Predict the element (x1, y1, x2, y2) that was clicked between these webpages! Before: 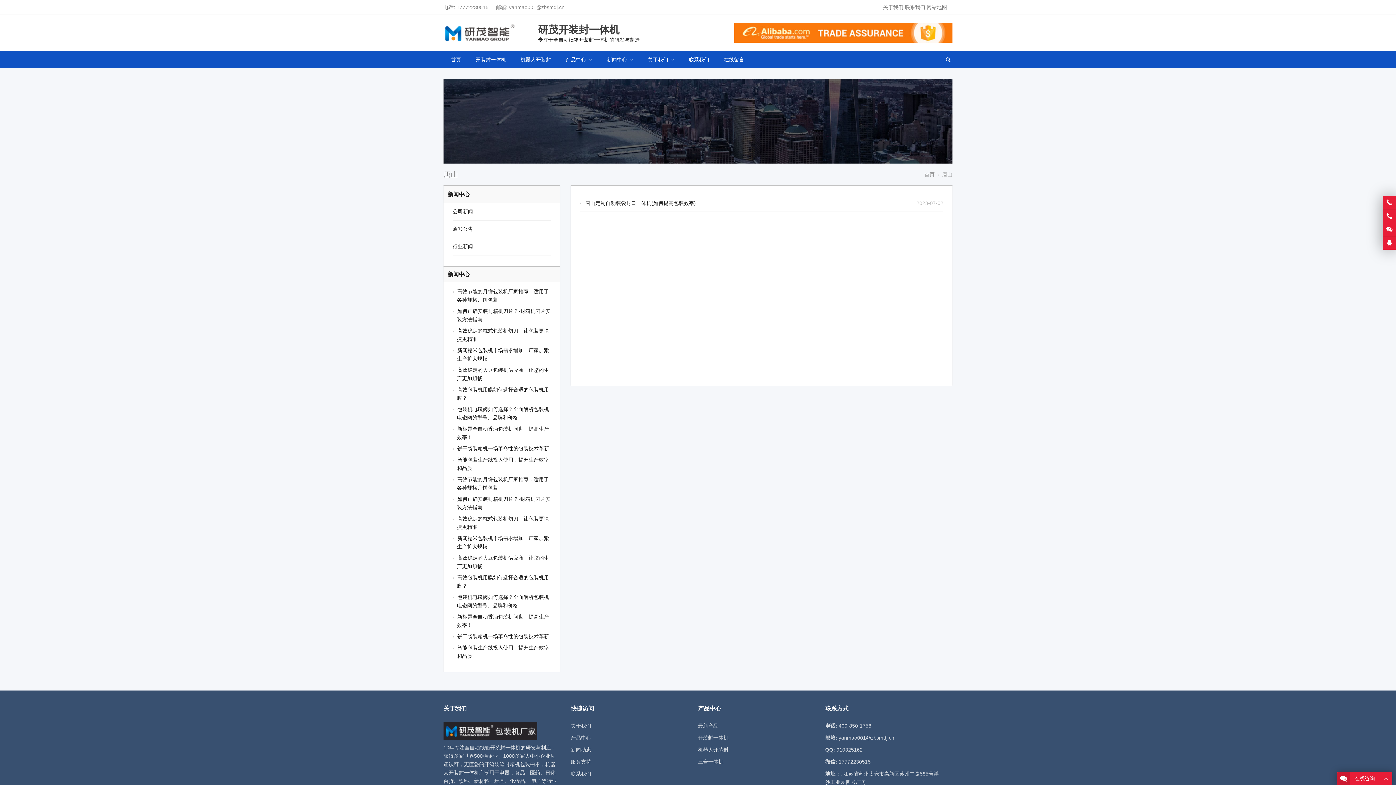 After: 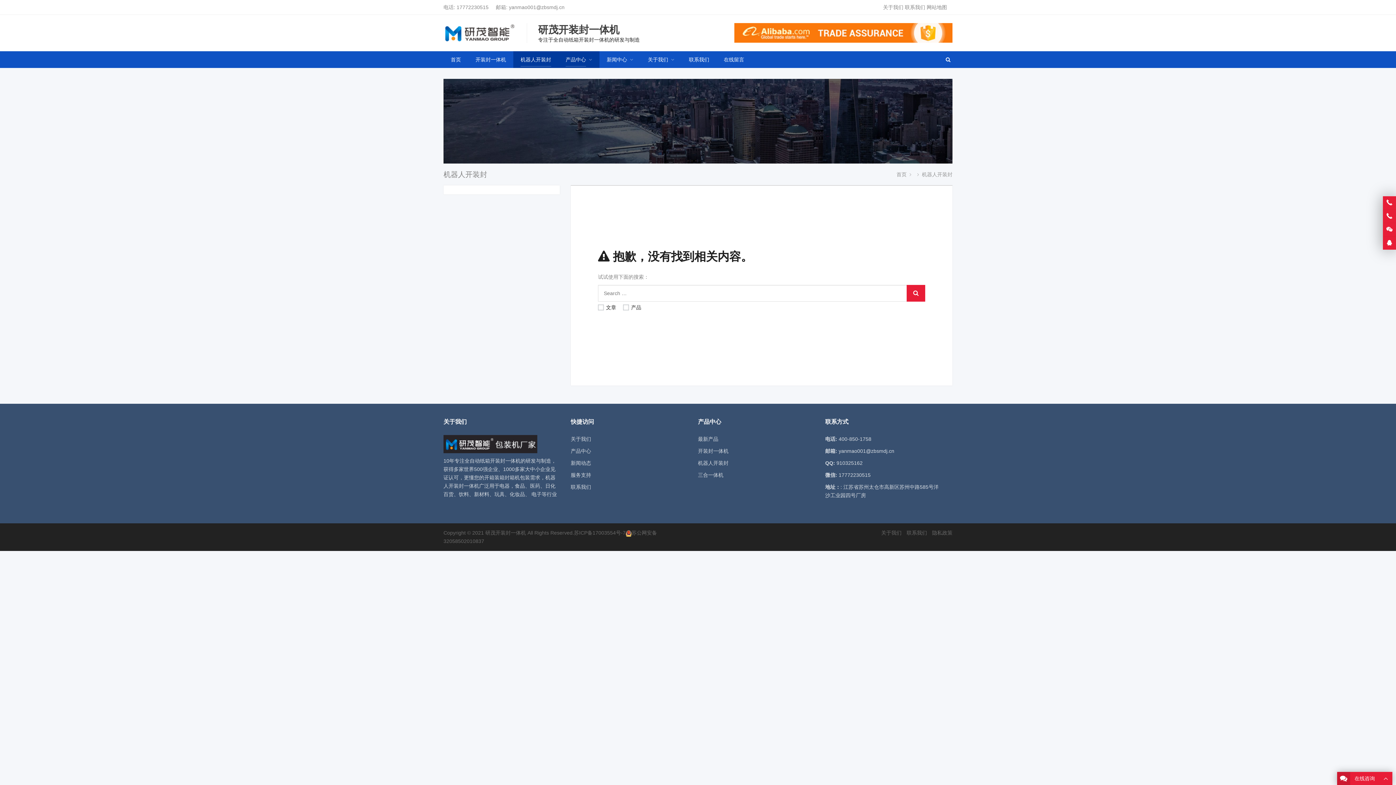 Action: label: 机器人开装封 bbox: (513, 51, 558, 68)